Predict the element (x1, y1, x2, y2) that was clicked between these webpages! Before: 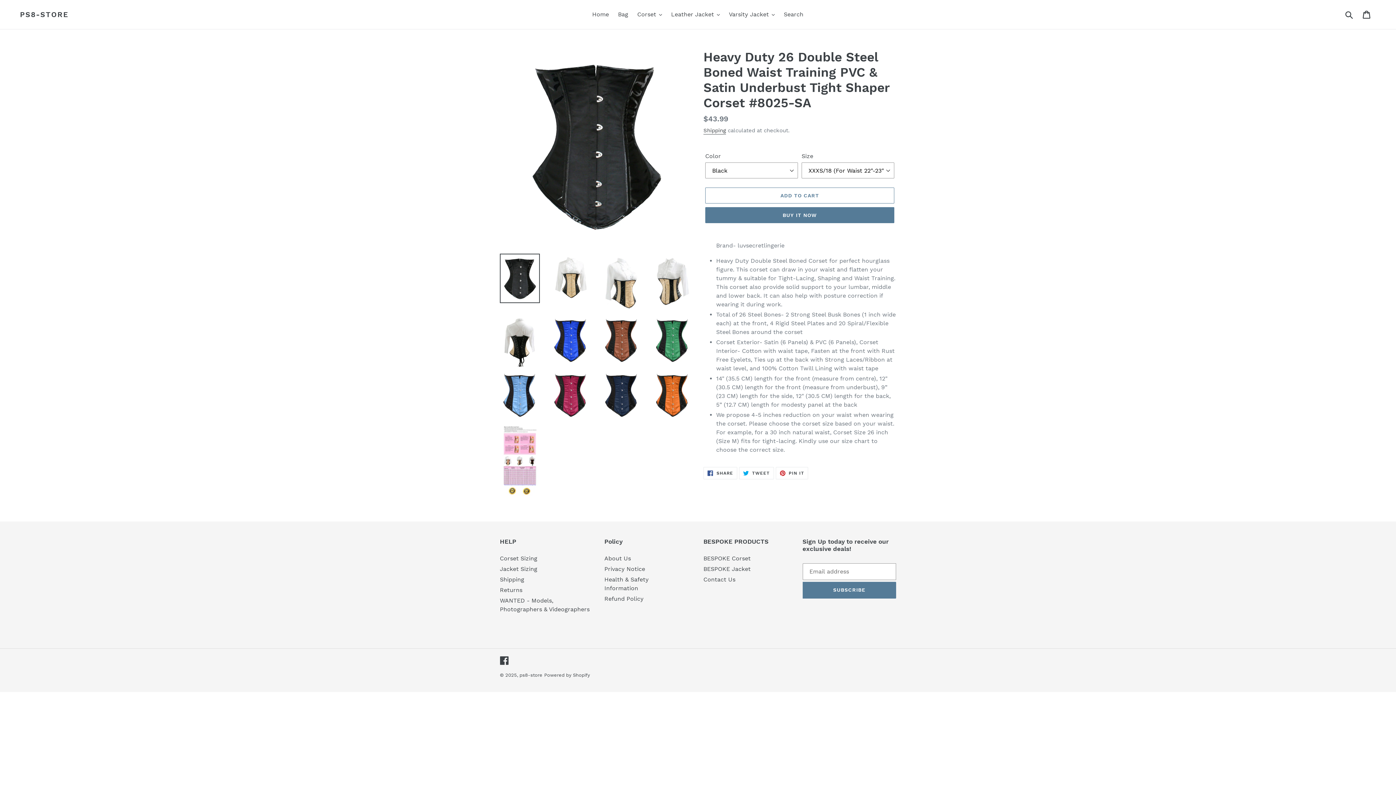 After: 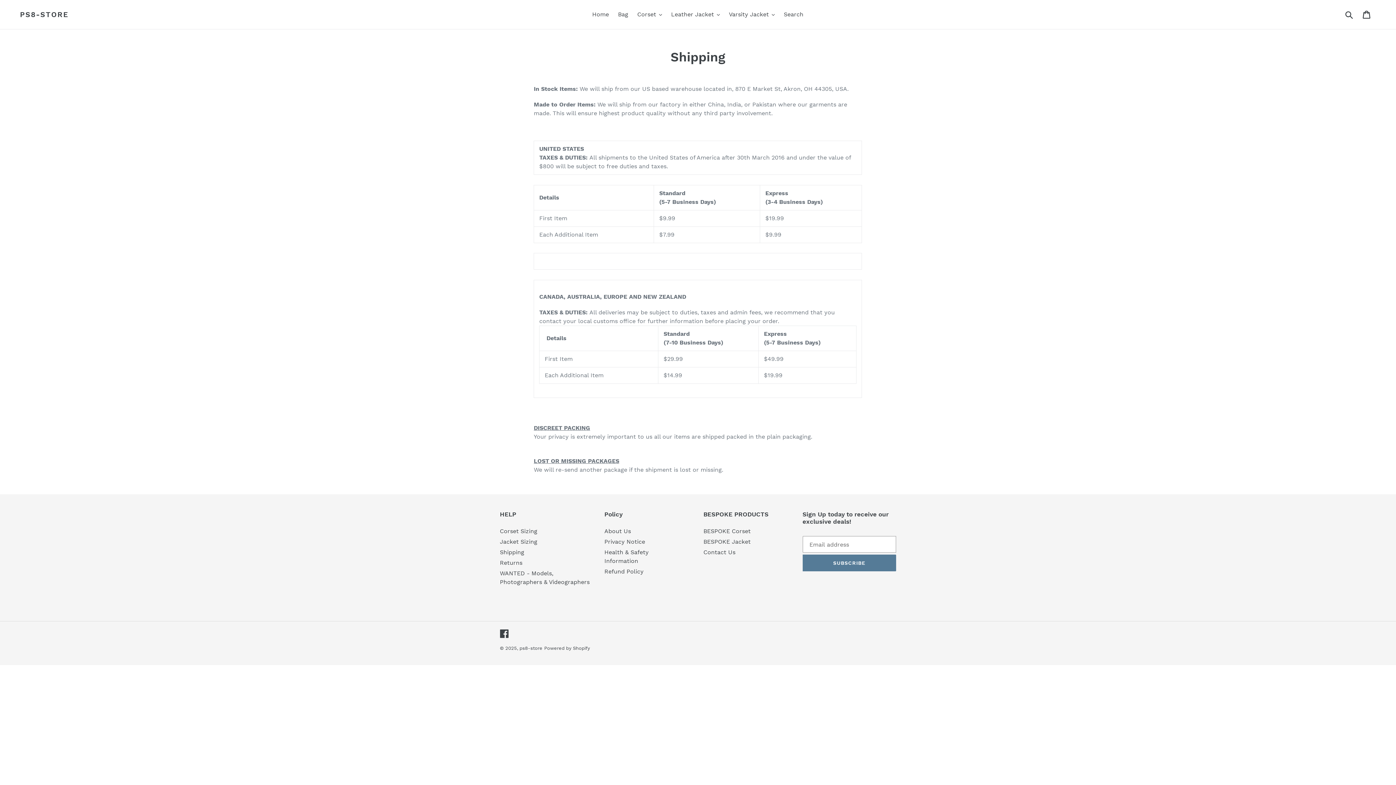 Action: bbox: (500, 576, 524, 583) label: Shipping